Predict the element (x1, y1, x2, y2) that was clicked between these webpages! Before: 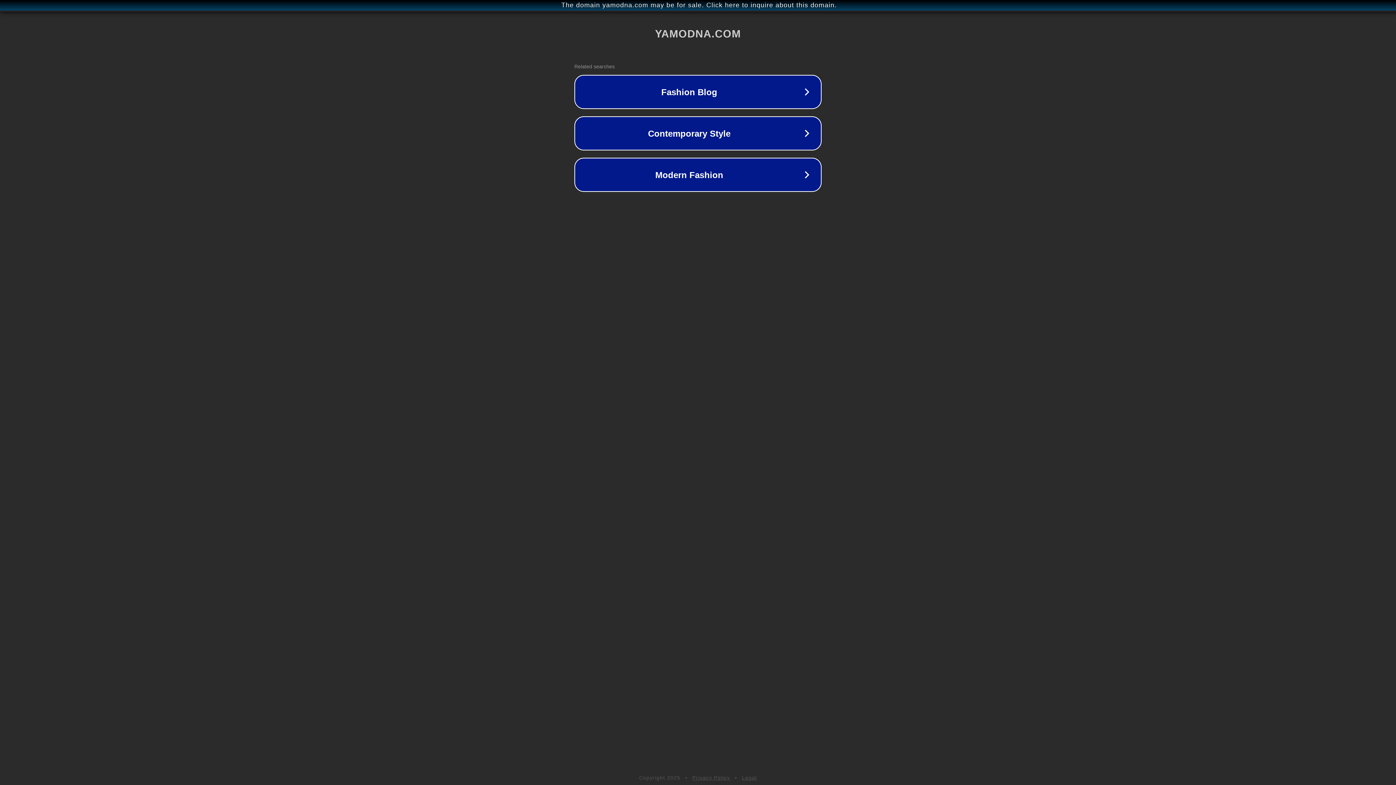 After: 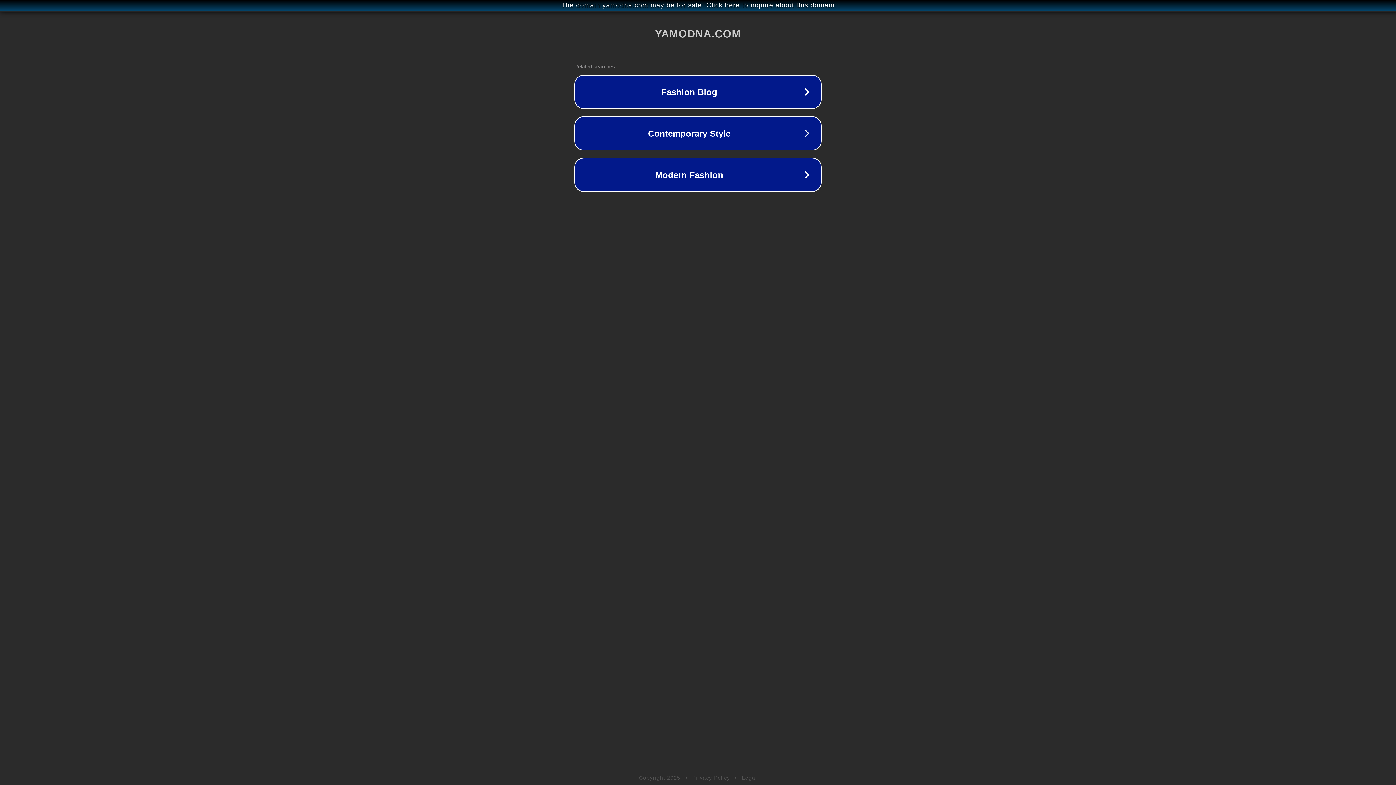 Action: bbox: (692, 775, 730, 781) label: Privacy Policy